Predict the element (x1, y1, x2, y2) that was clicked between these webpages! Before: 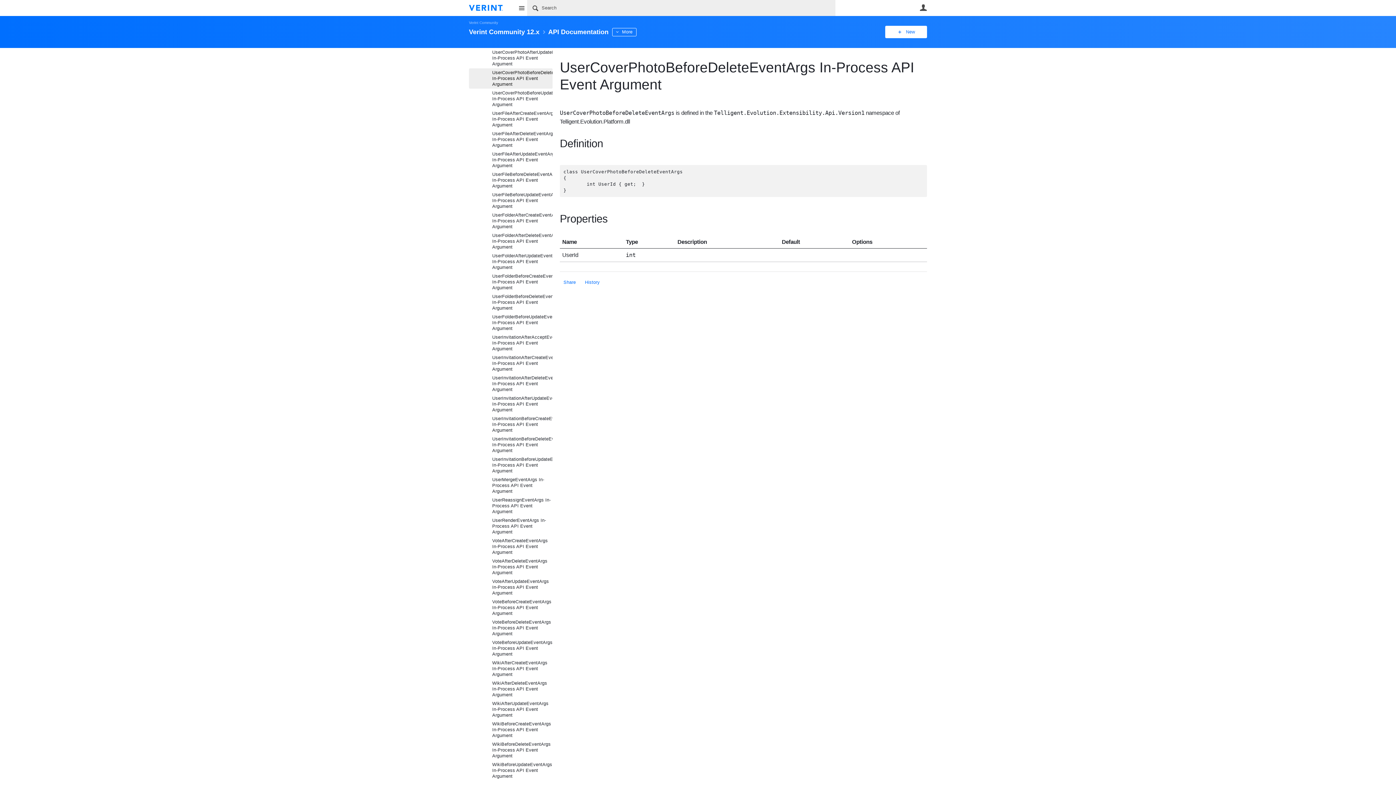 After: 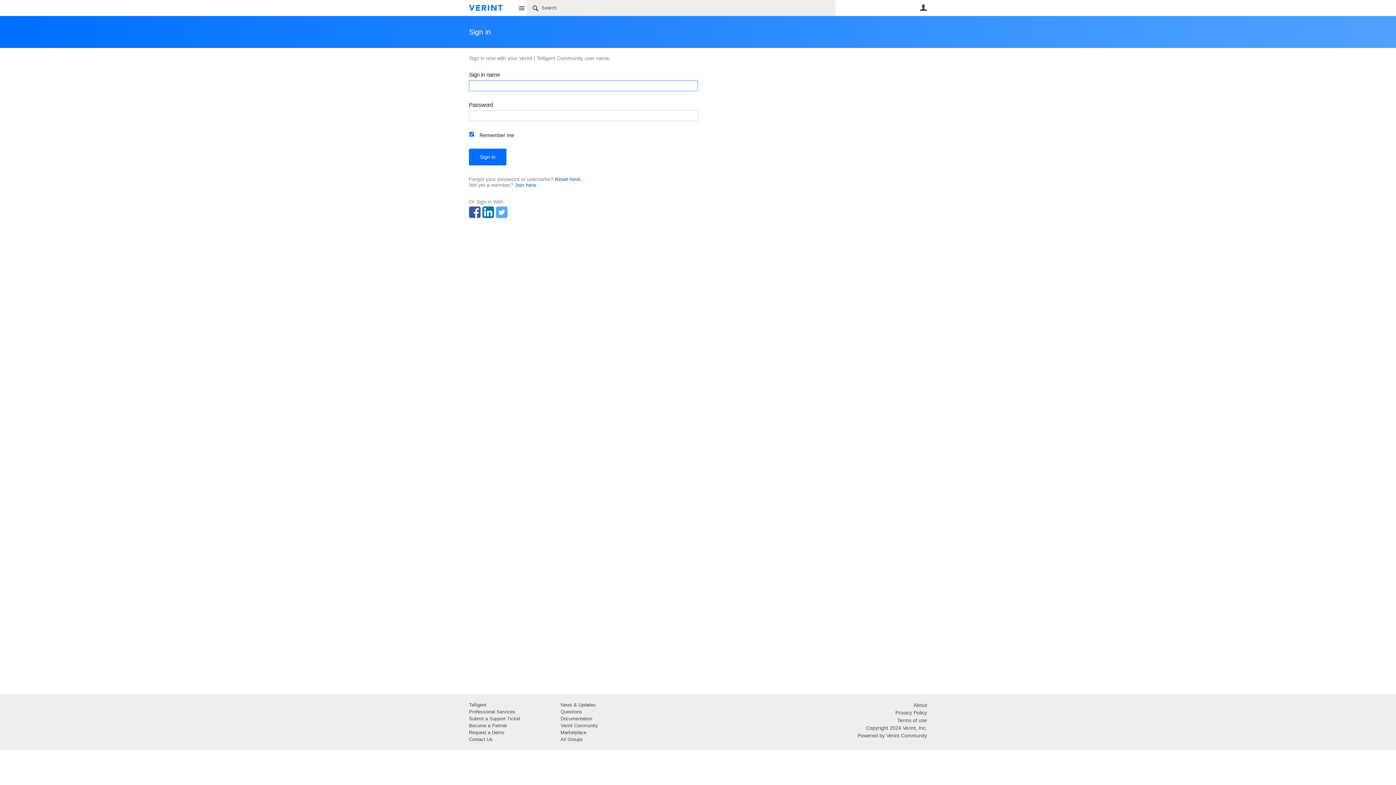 Action: bbox: (920, 4, 927, 11) label: User